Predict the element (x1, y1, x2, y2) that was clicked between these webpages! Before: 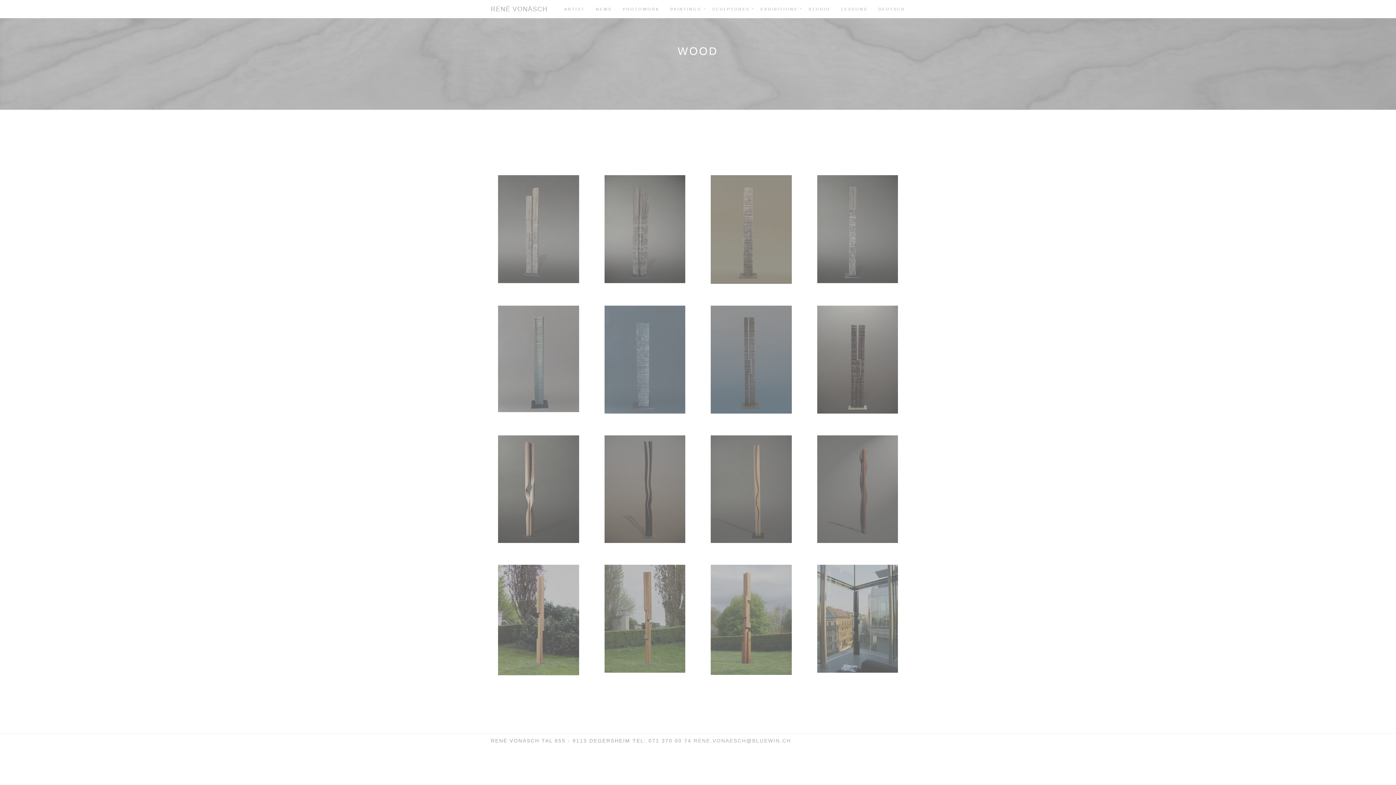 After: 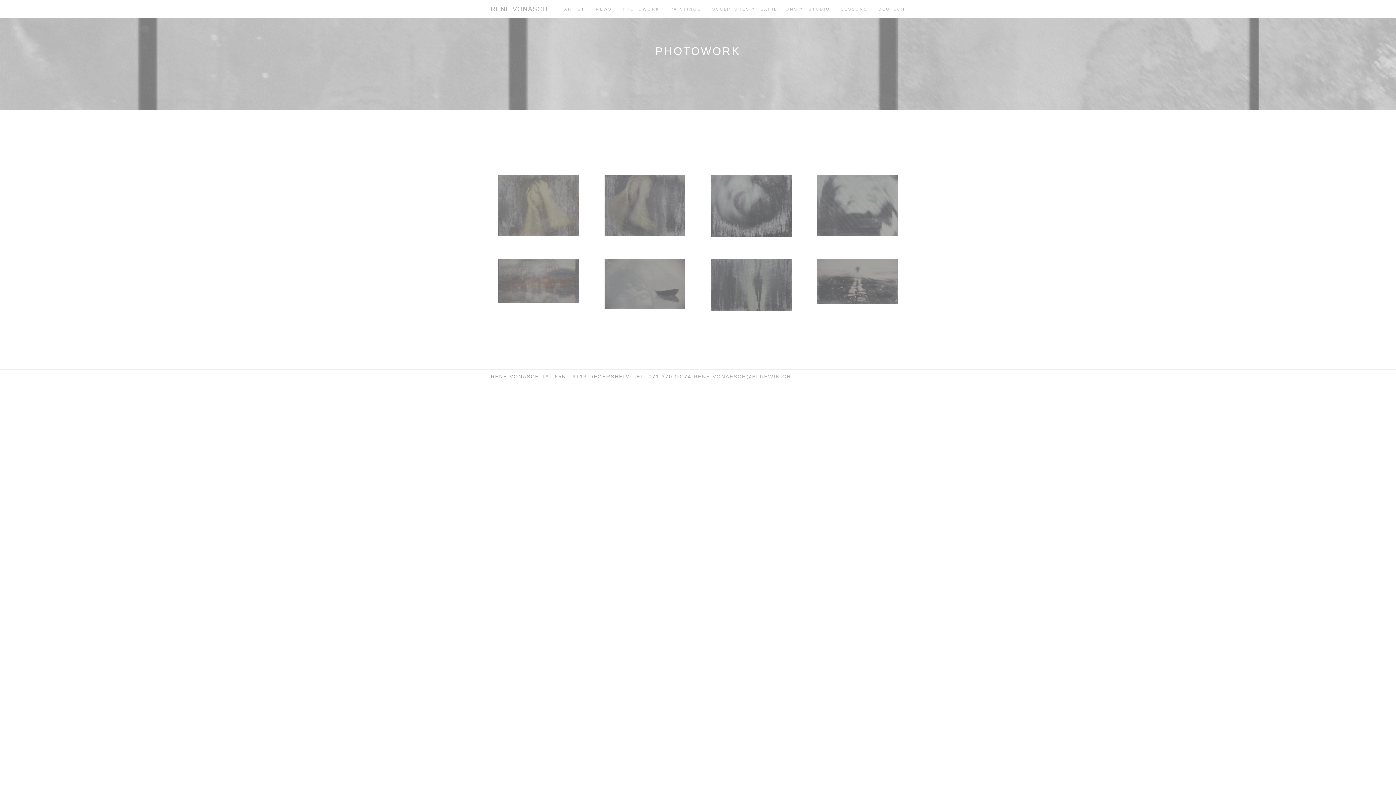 Action: label: PHOTOWORK bbox: (617, 0, 665, 18)